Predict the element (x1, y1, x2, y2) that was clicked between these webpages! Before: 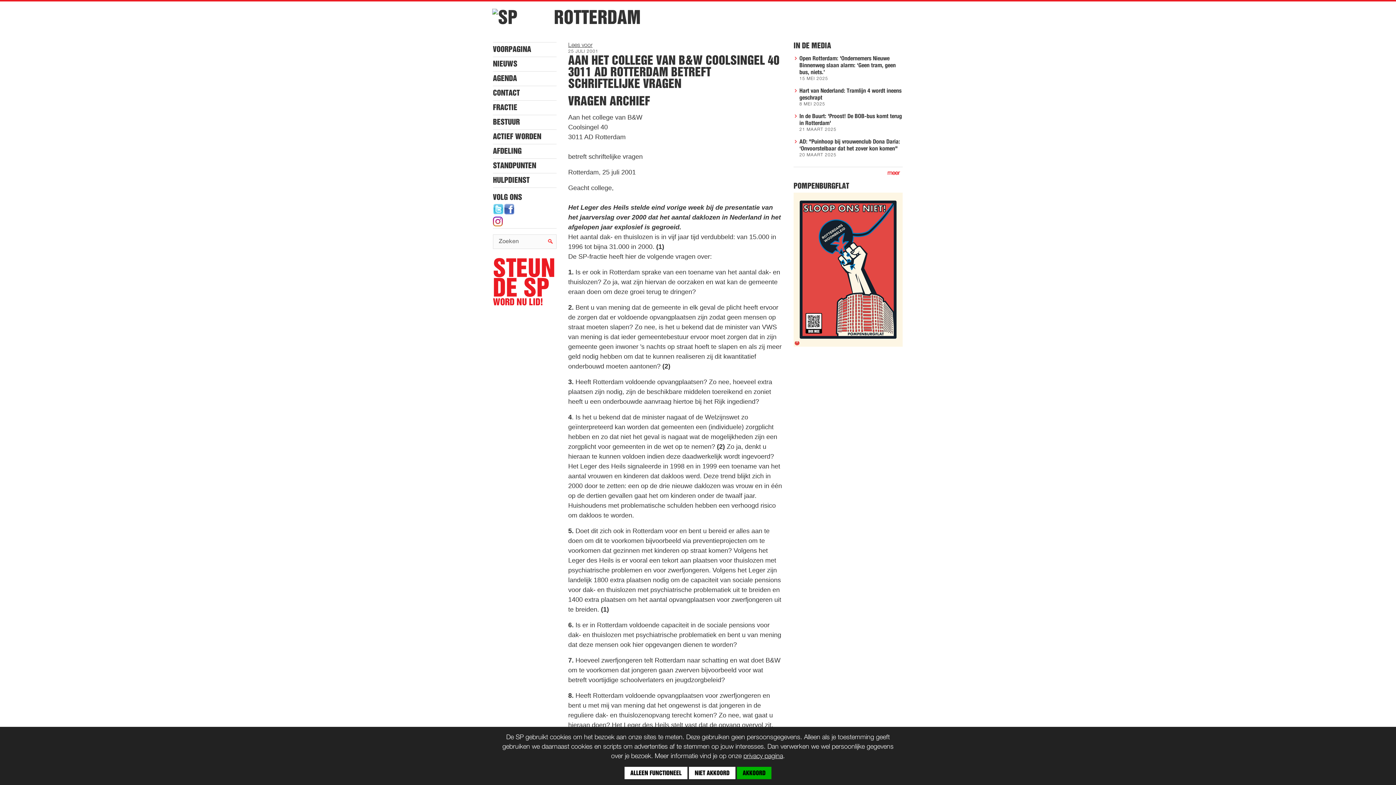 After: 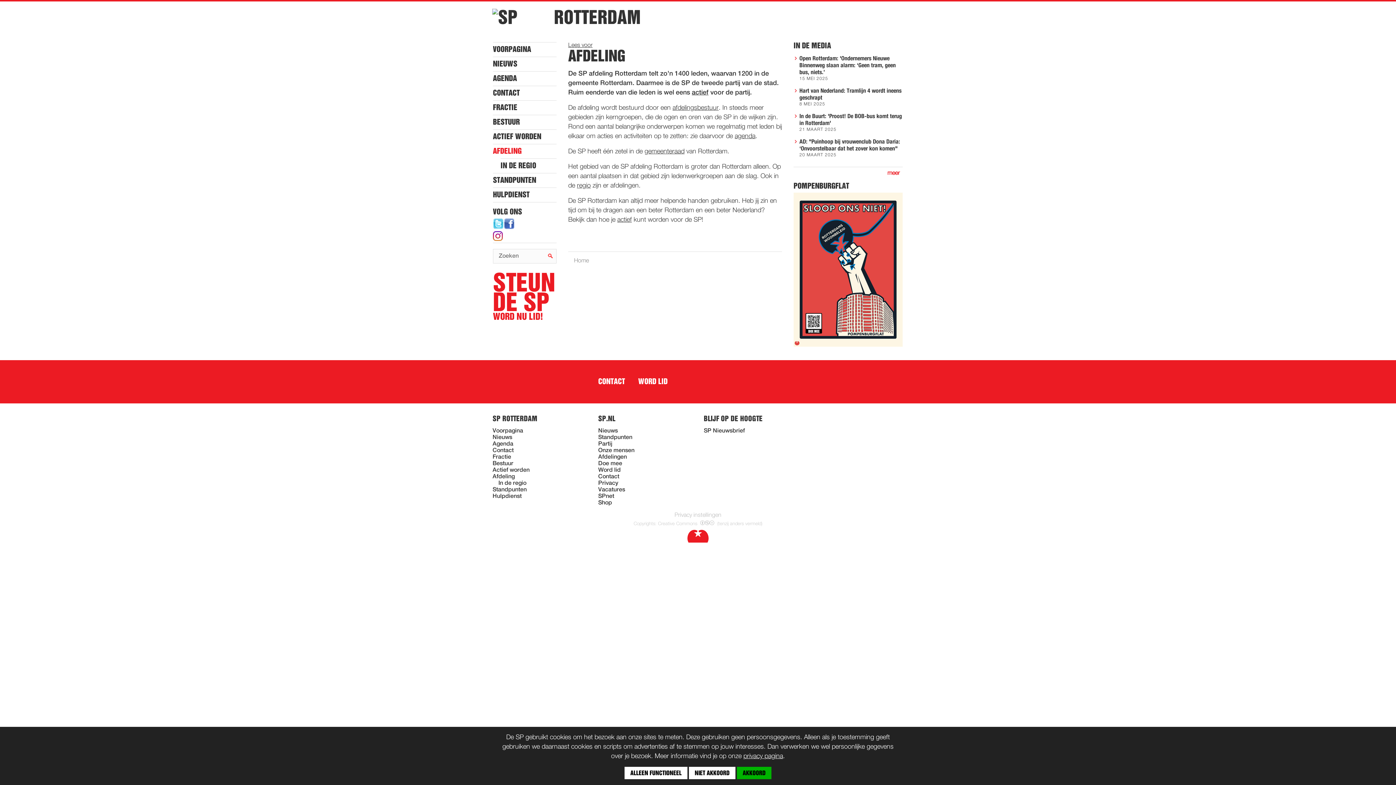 Action: bbox: (493, 144, 556, 158) label: AFDELING